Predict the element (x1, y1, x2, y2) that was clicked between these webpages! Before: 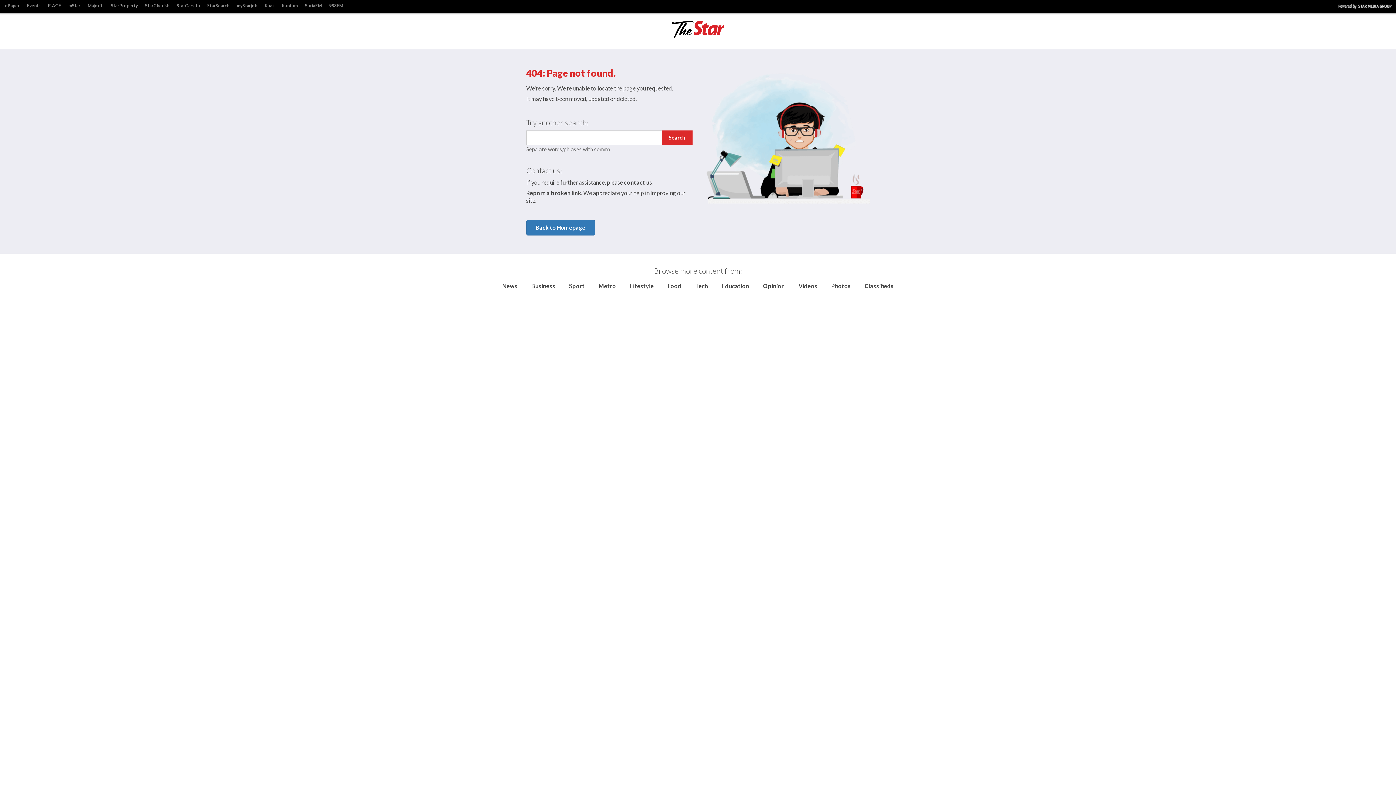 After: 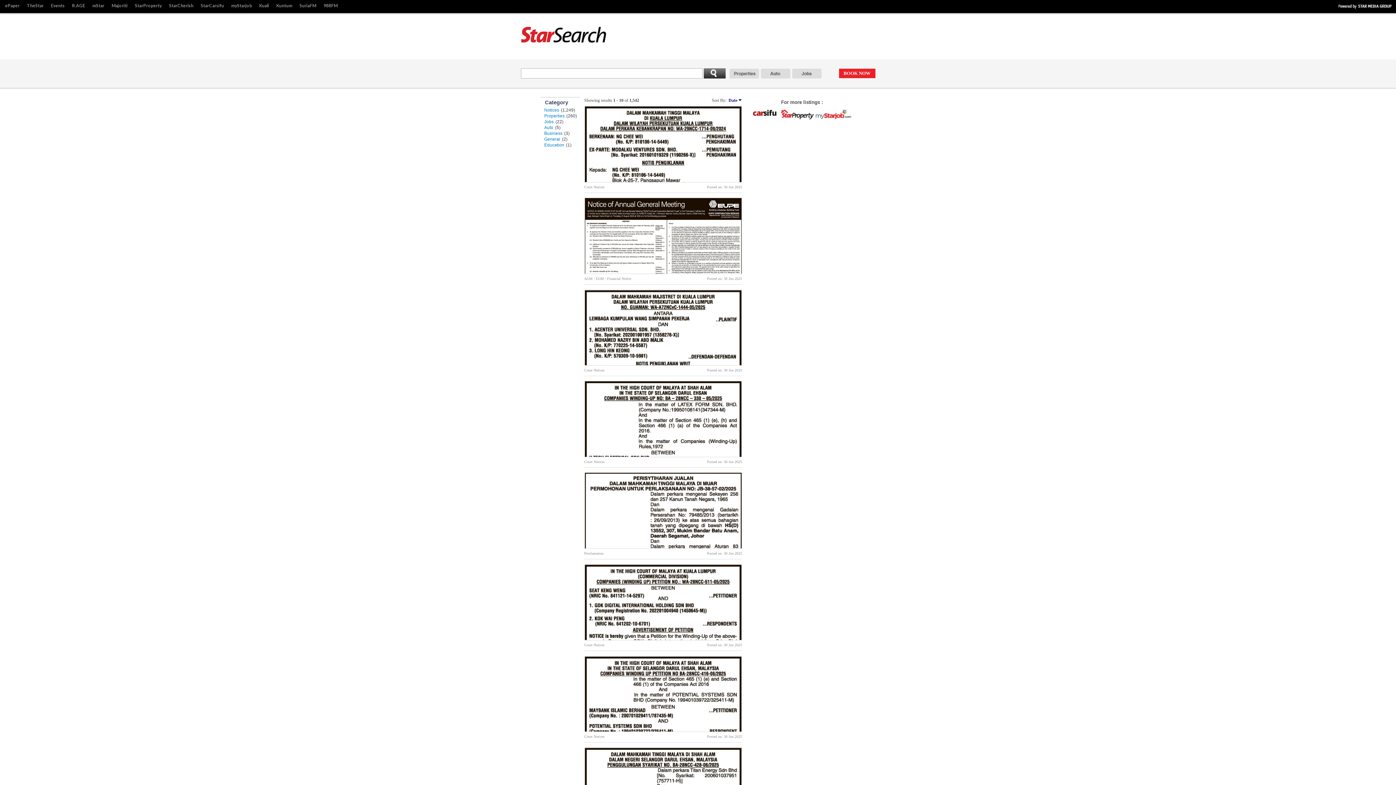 Action: label: Classifieds bbox: (864, 282, 894, 289)